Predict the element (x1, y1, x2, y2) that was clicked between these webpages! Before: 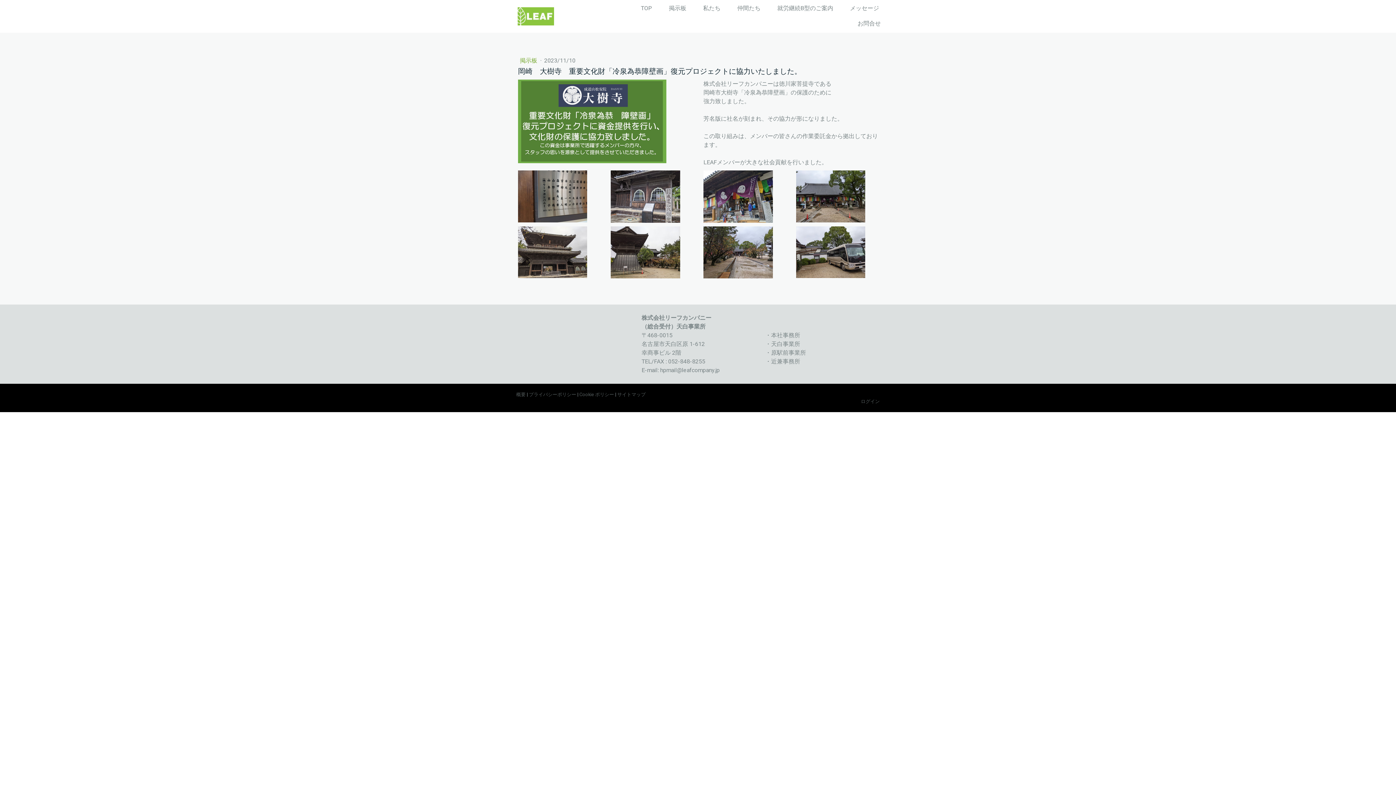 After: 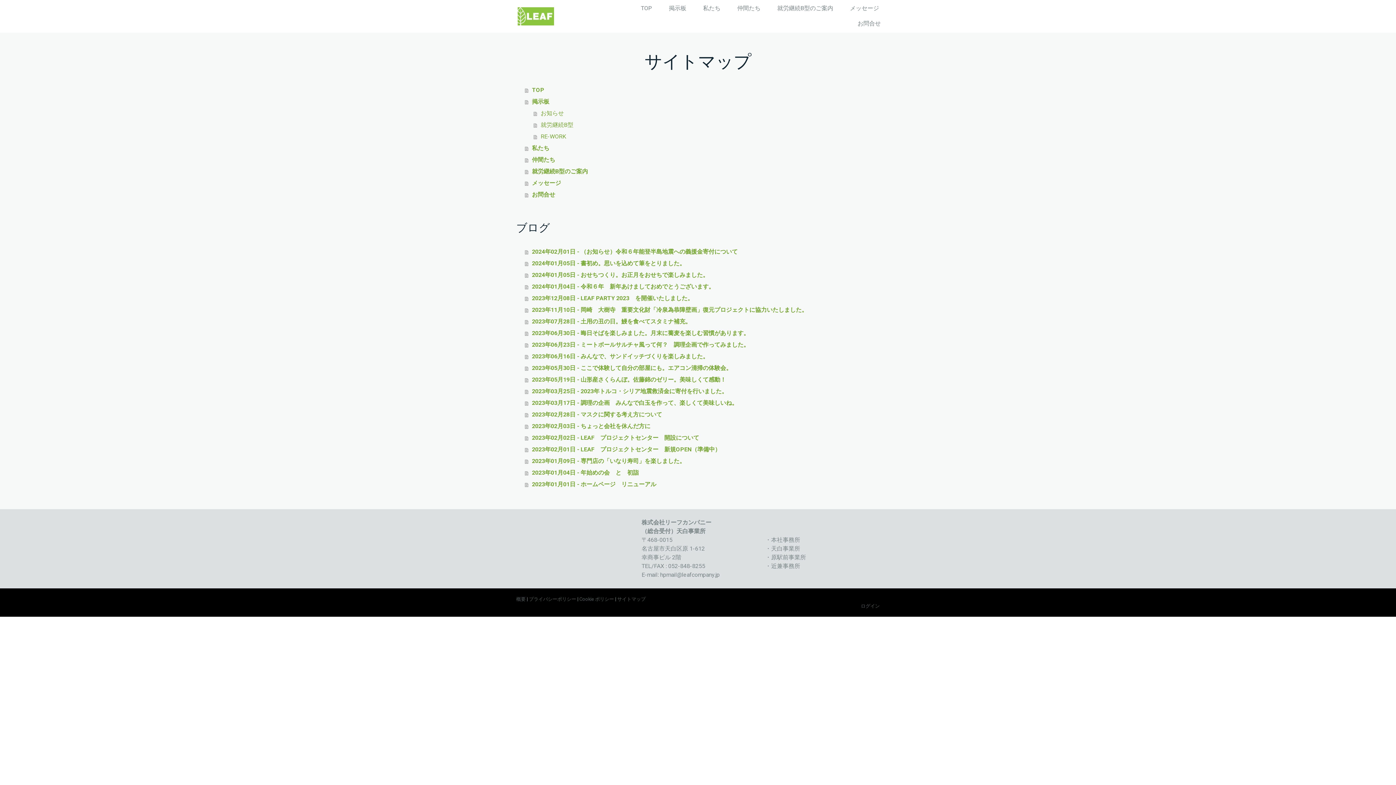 Action: label: サイトマップ bbox: (617, 392, 645, 397)